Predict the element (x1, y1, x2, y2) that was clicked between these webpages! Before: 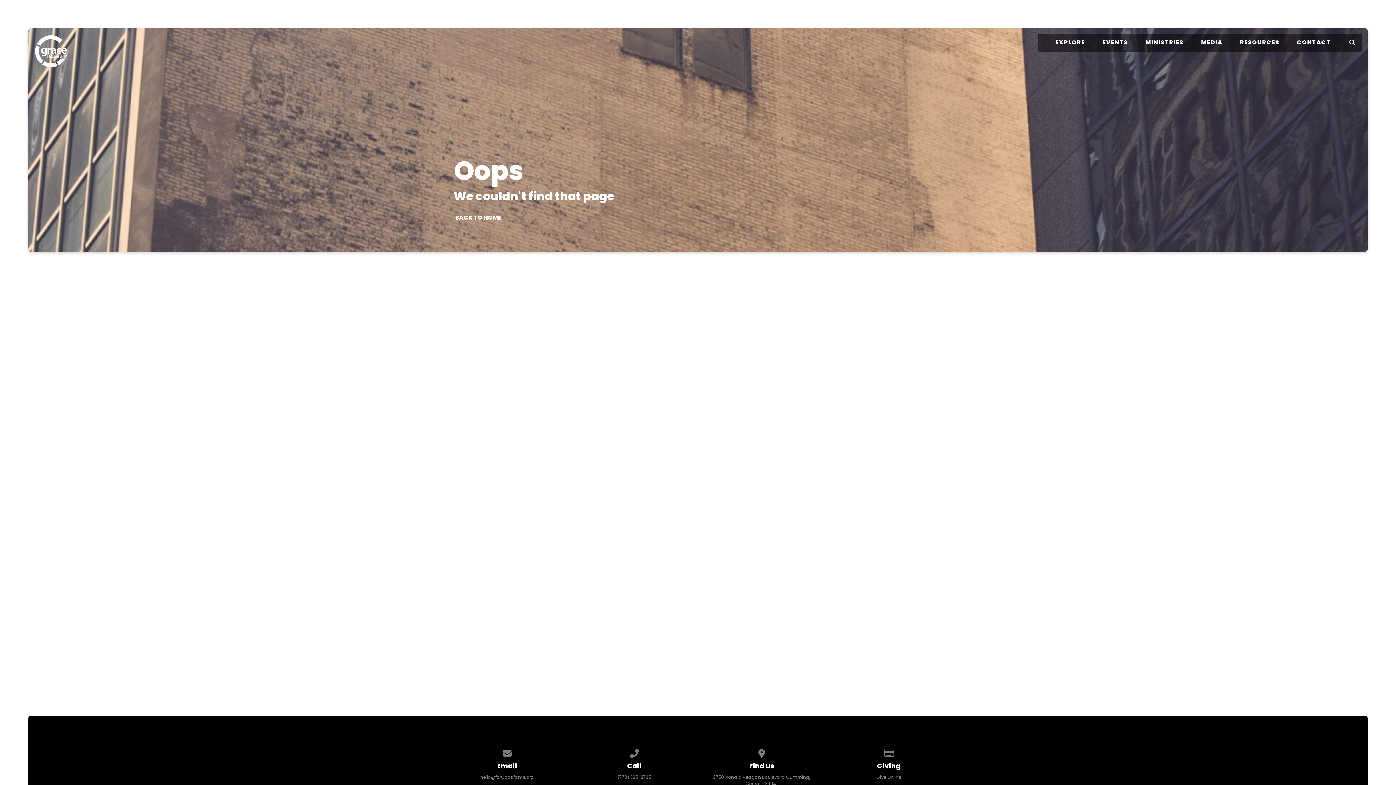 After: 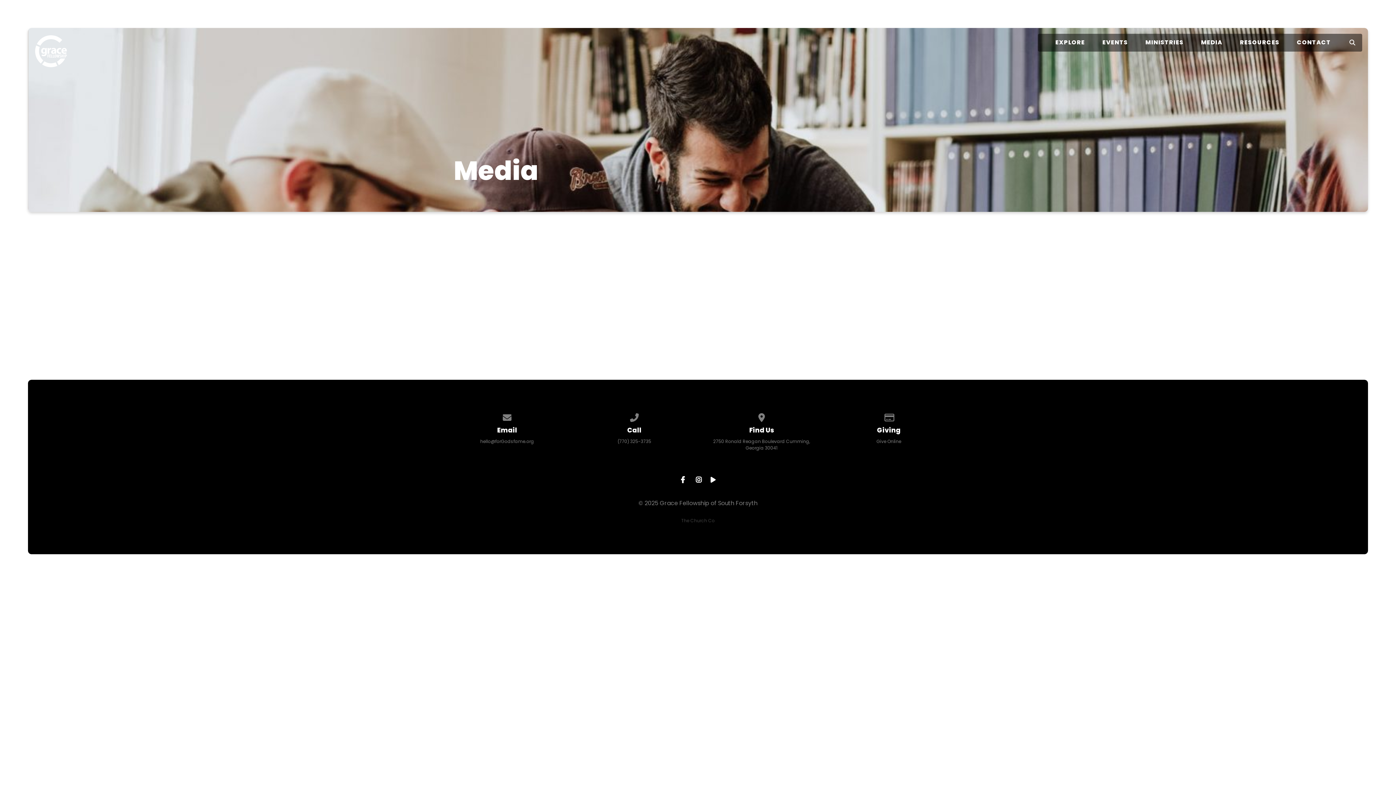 Action: label: MEDIA bbox: (1201, 39, 1222, 45)